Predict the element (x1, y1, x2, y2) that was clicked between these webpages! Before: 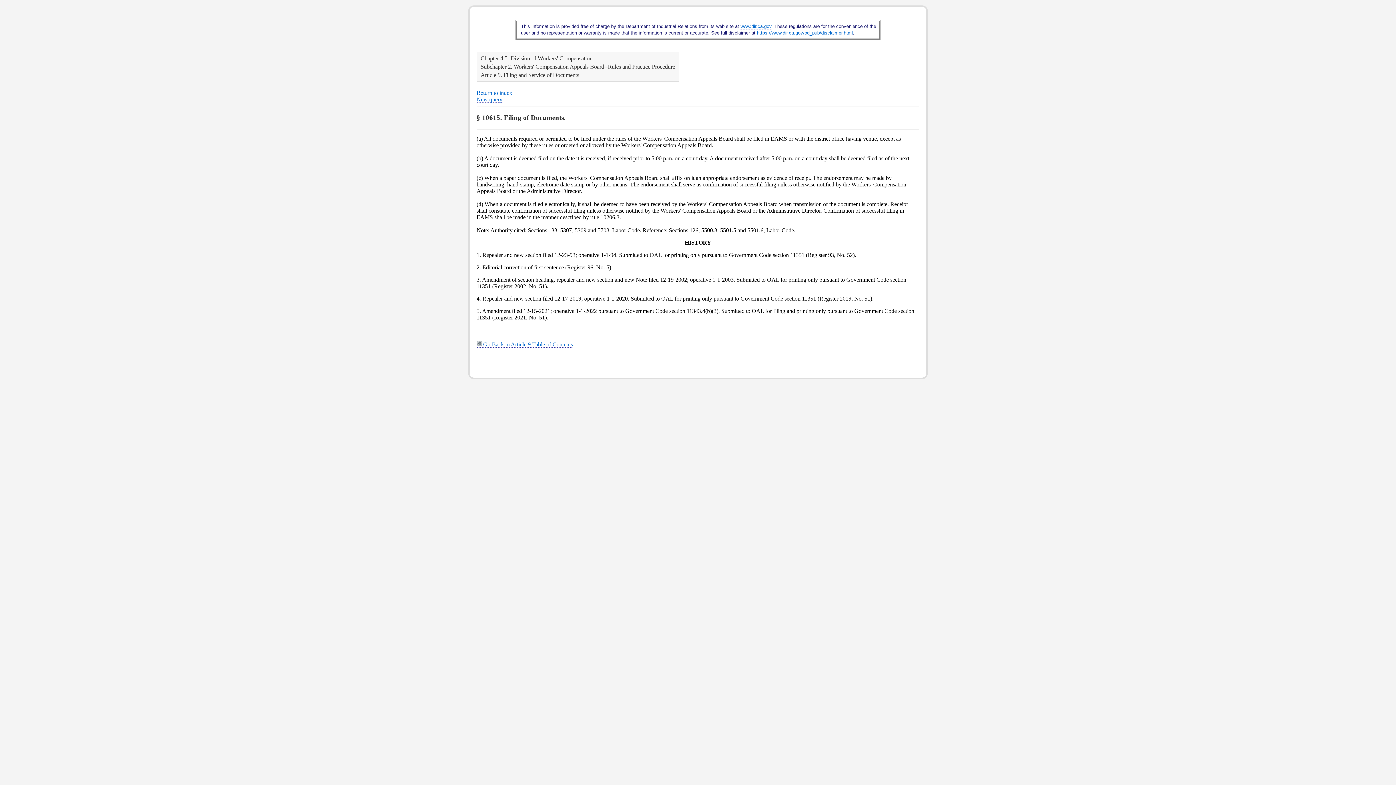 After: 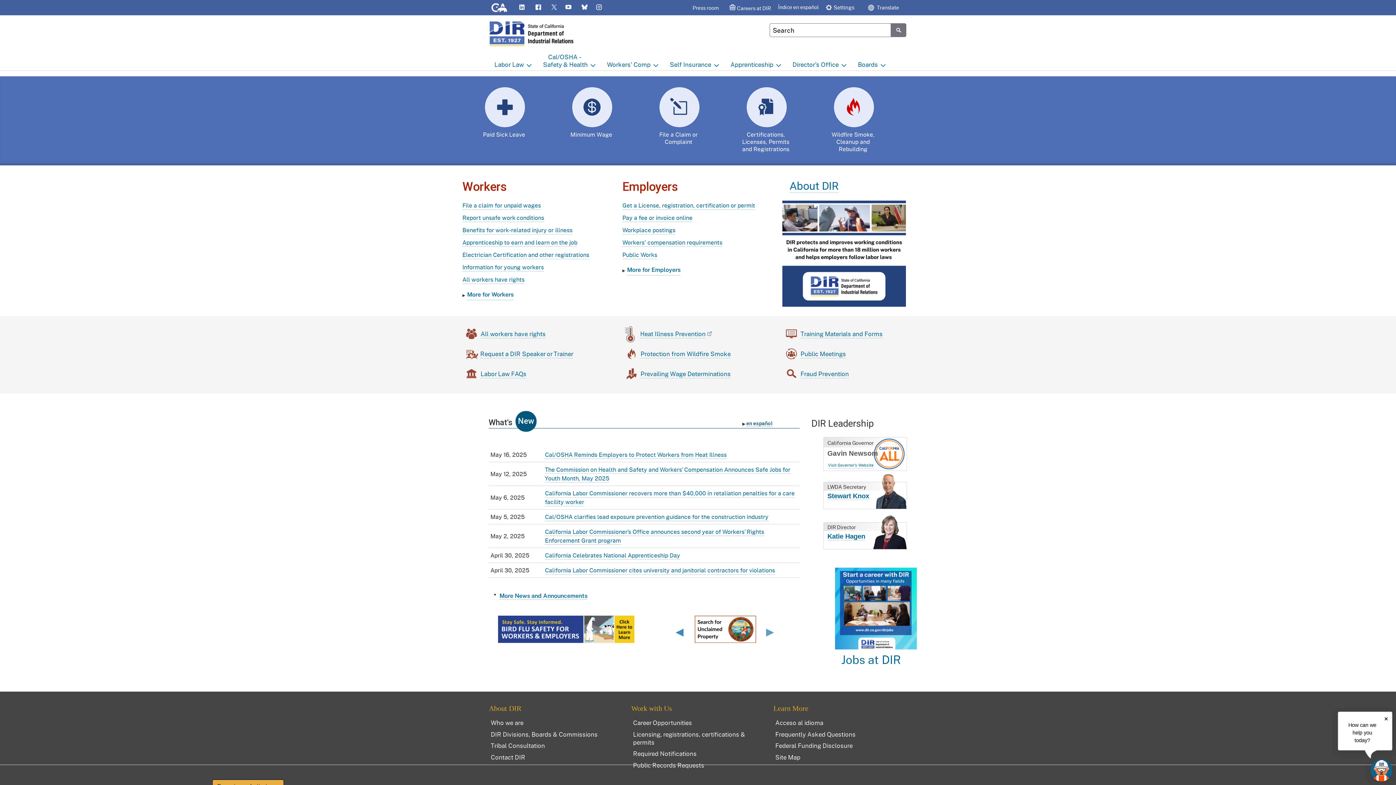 Action: bbox: (740, 23, 771, 29) label: www.dir.ca.gov